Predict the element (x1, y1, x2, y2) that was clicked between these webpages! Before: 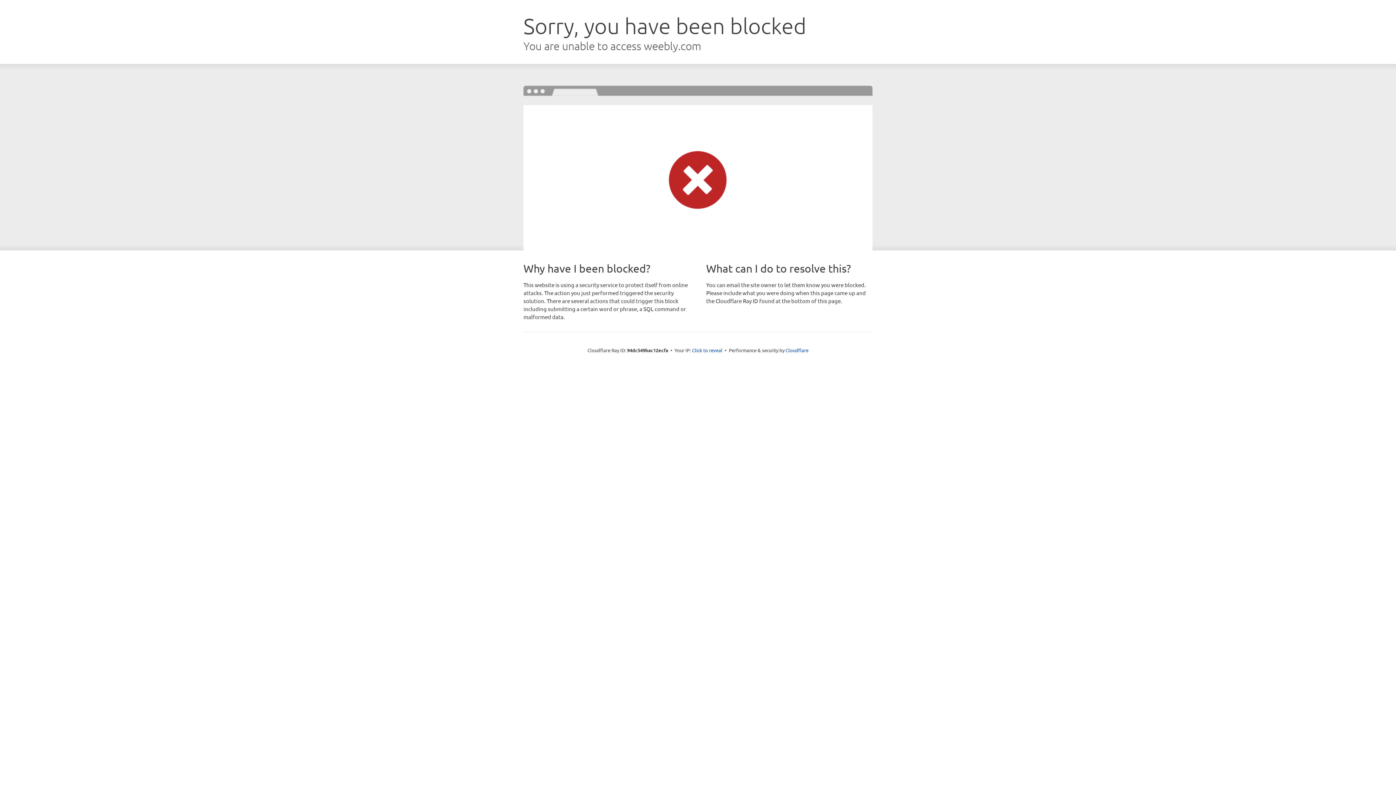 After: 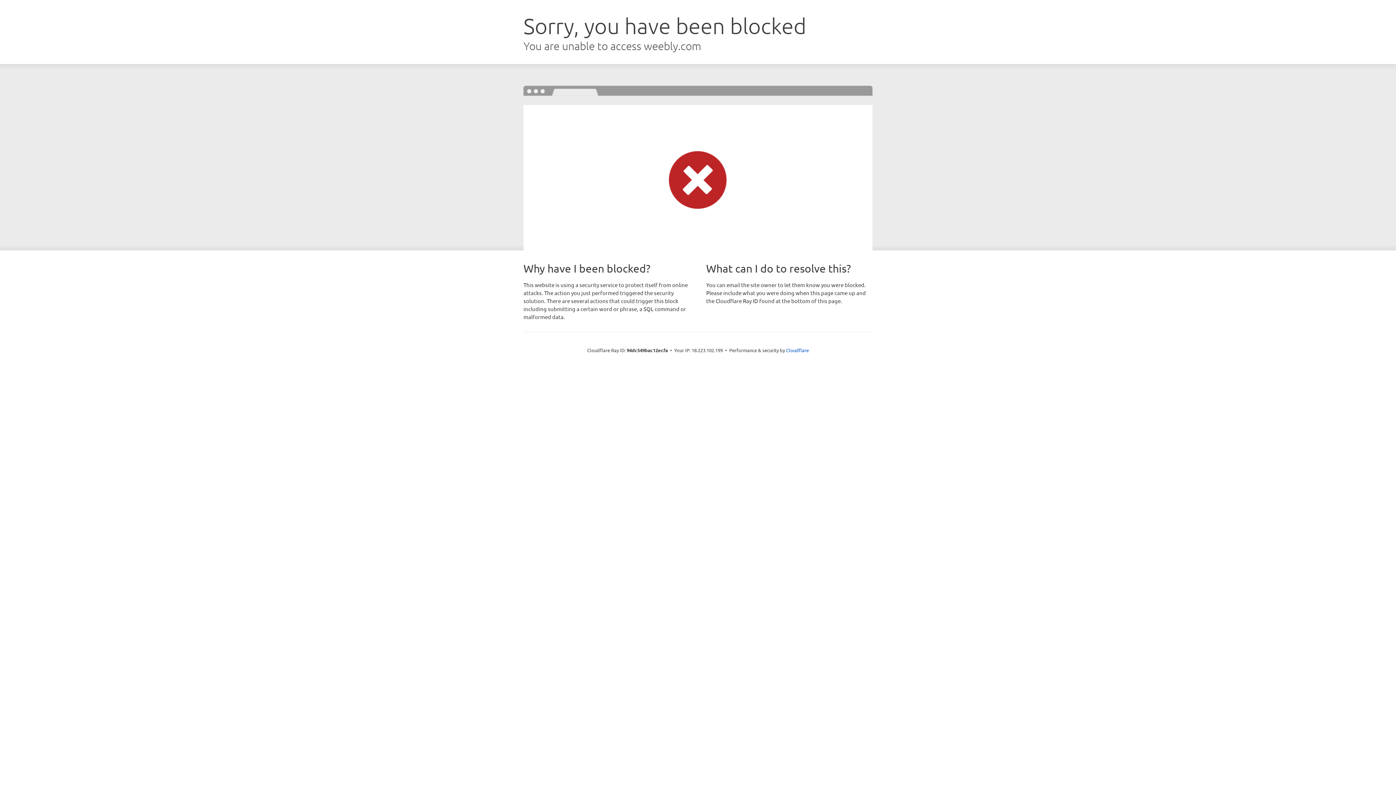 Action: label: Click to reveal bbox: (692, 346, 722, 353)